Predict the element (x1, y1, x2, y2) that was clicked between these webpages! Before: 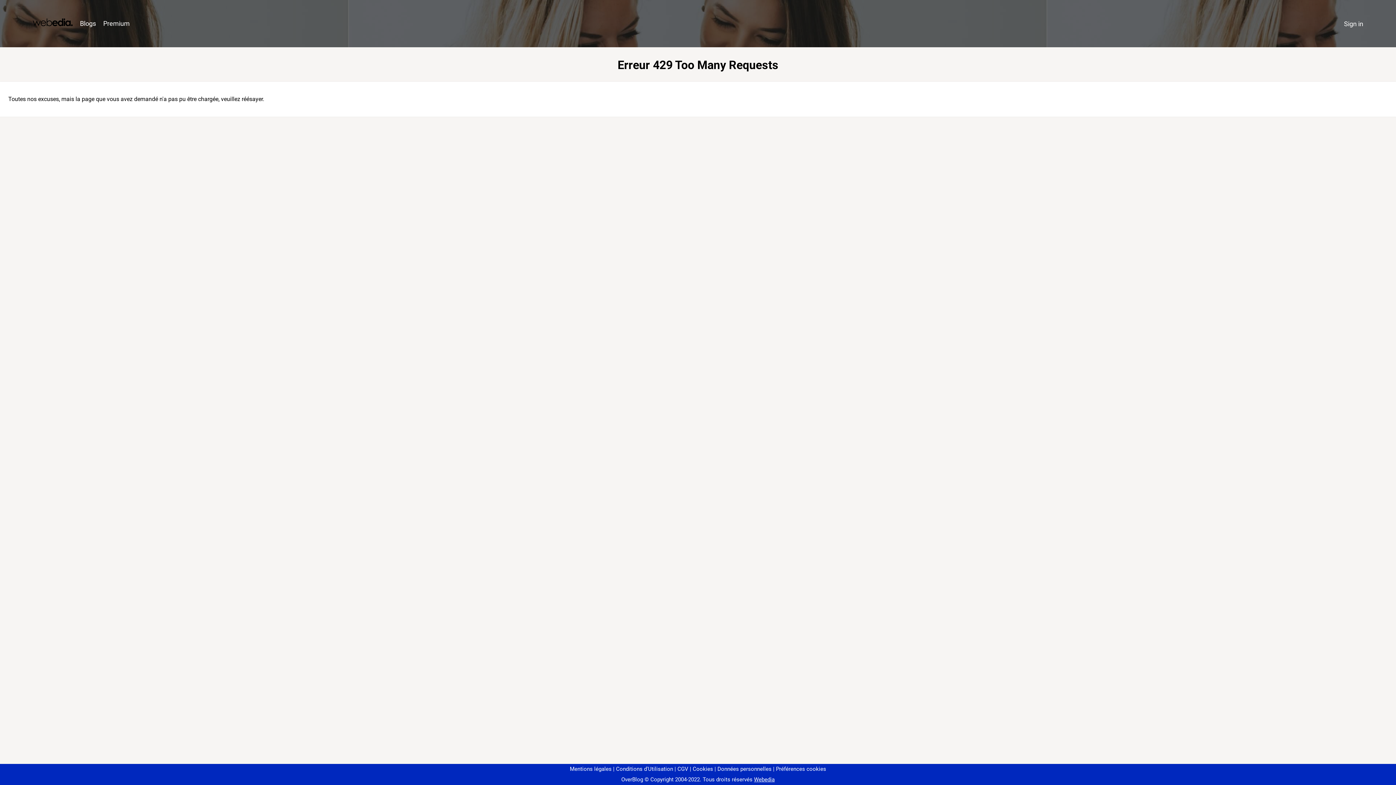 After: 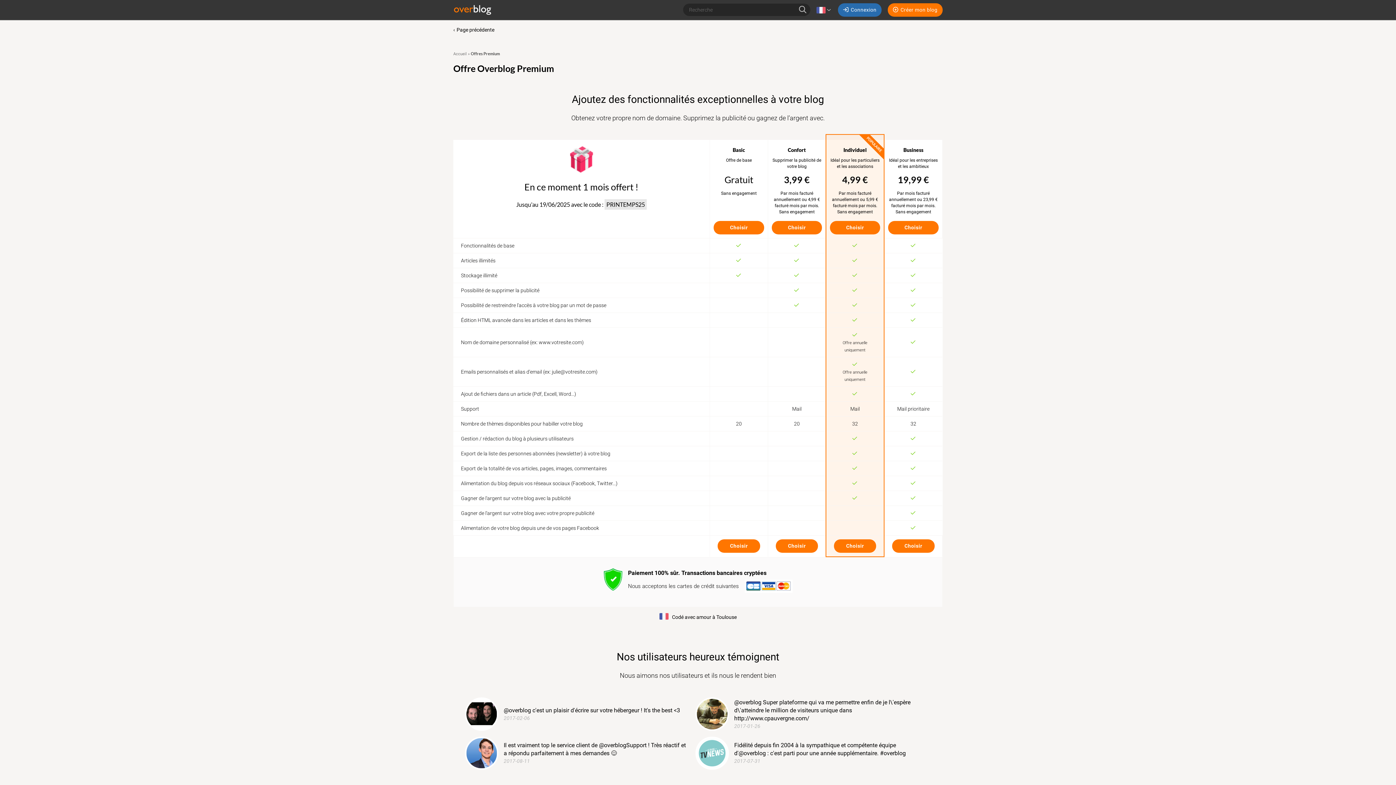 Action: label: Premium bbox: (99, 16, 133, 31)